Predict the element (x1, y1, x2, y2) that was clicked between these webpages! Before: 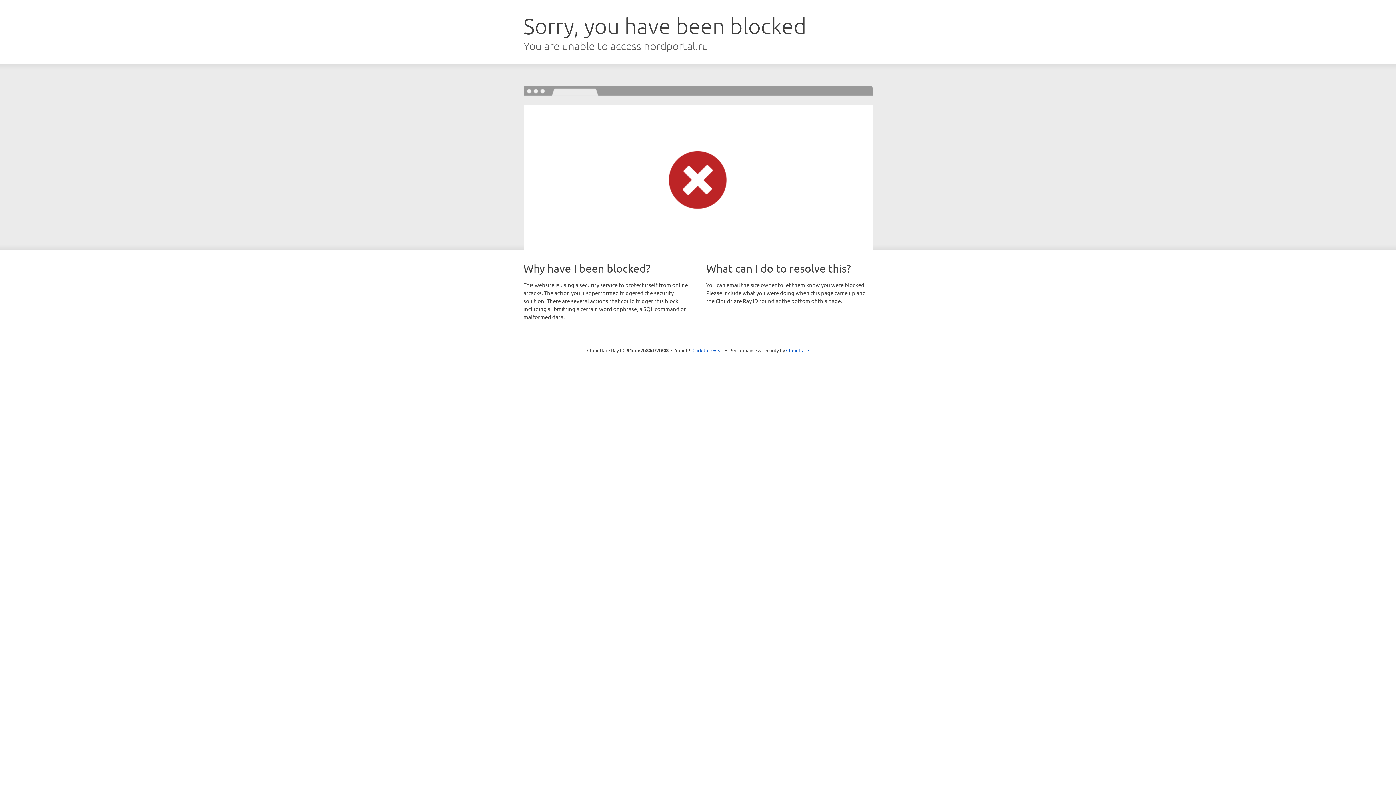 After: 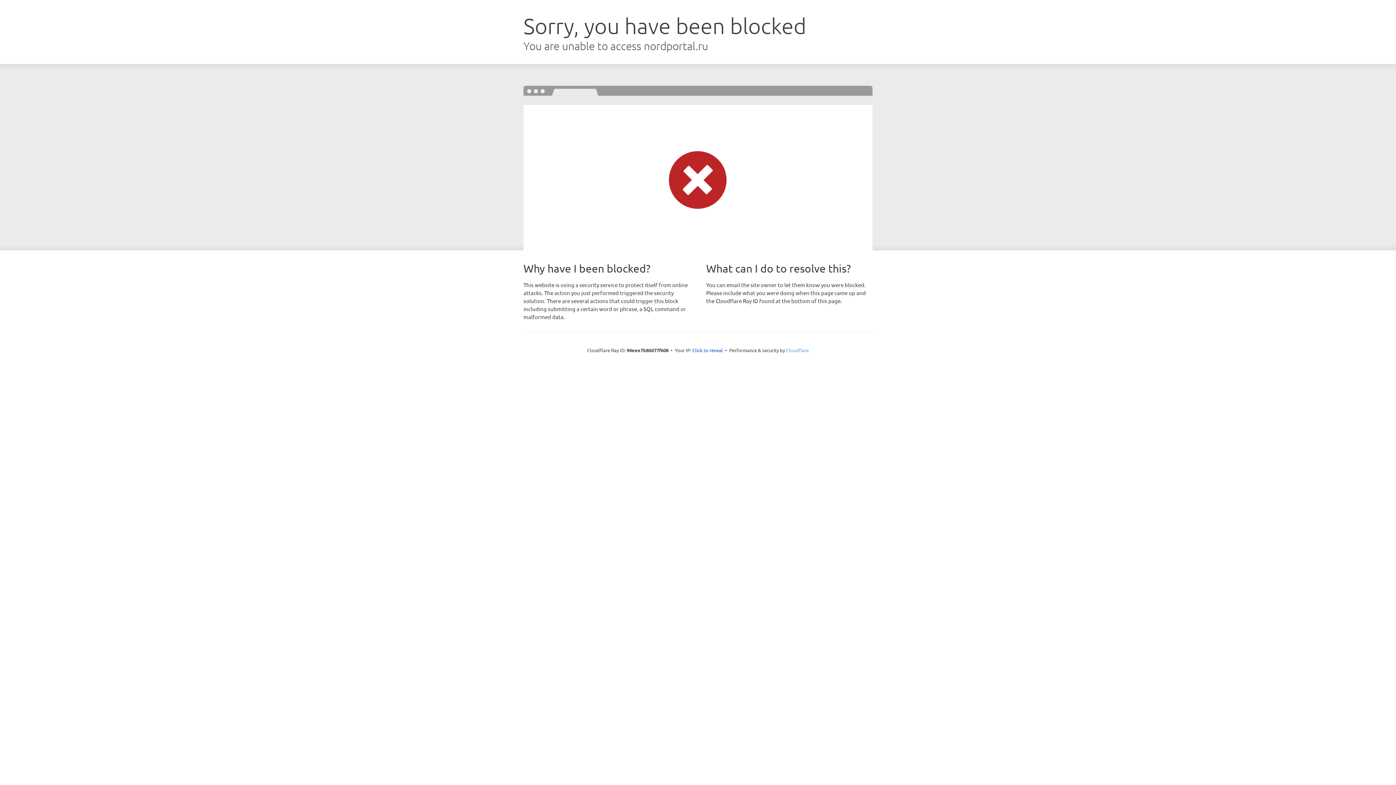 Action: label: Cloudflare bbox: (786, 347, 809, 353)